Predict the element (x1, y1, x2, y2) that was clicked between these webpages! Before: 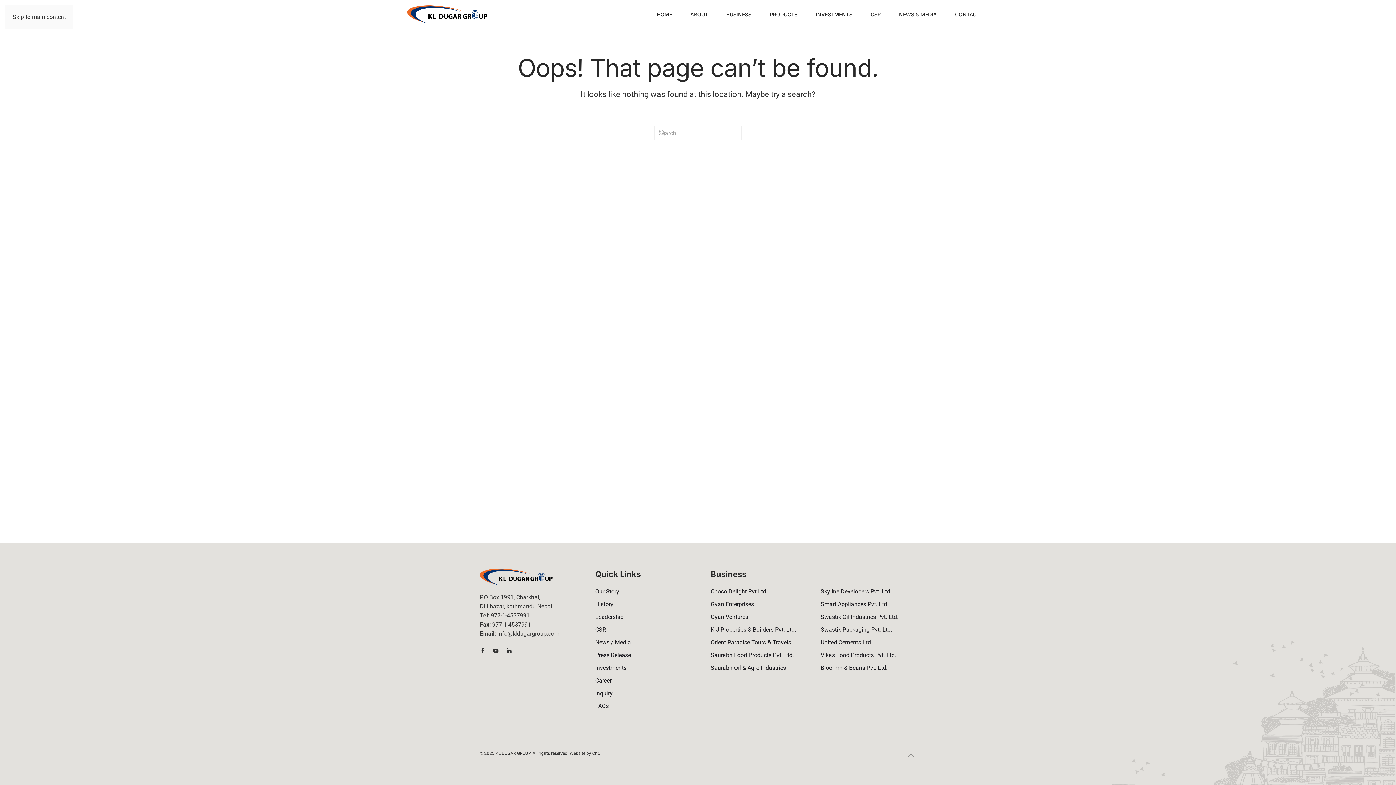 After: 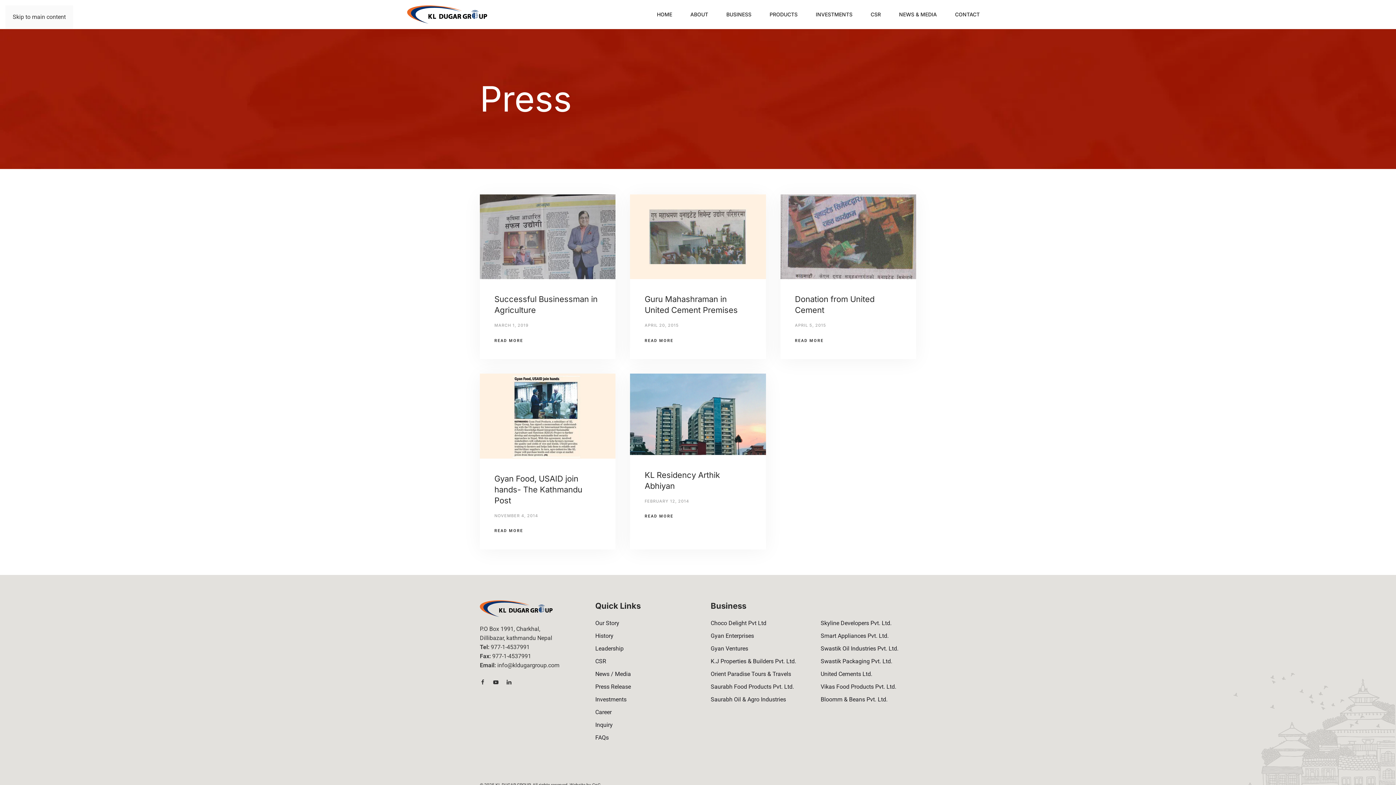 Action: bbox: (595, 652, 631, 658) label: Press Release